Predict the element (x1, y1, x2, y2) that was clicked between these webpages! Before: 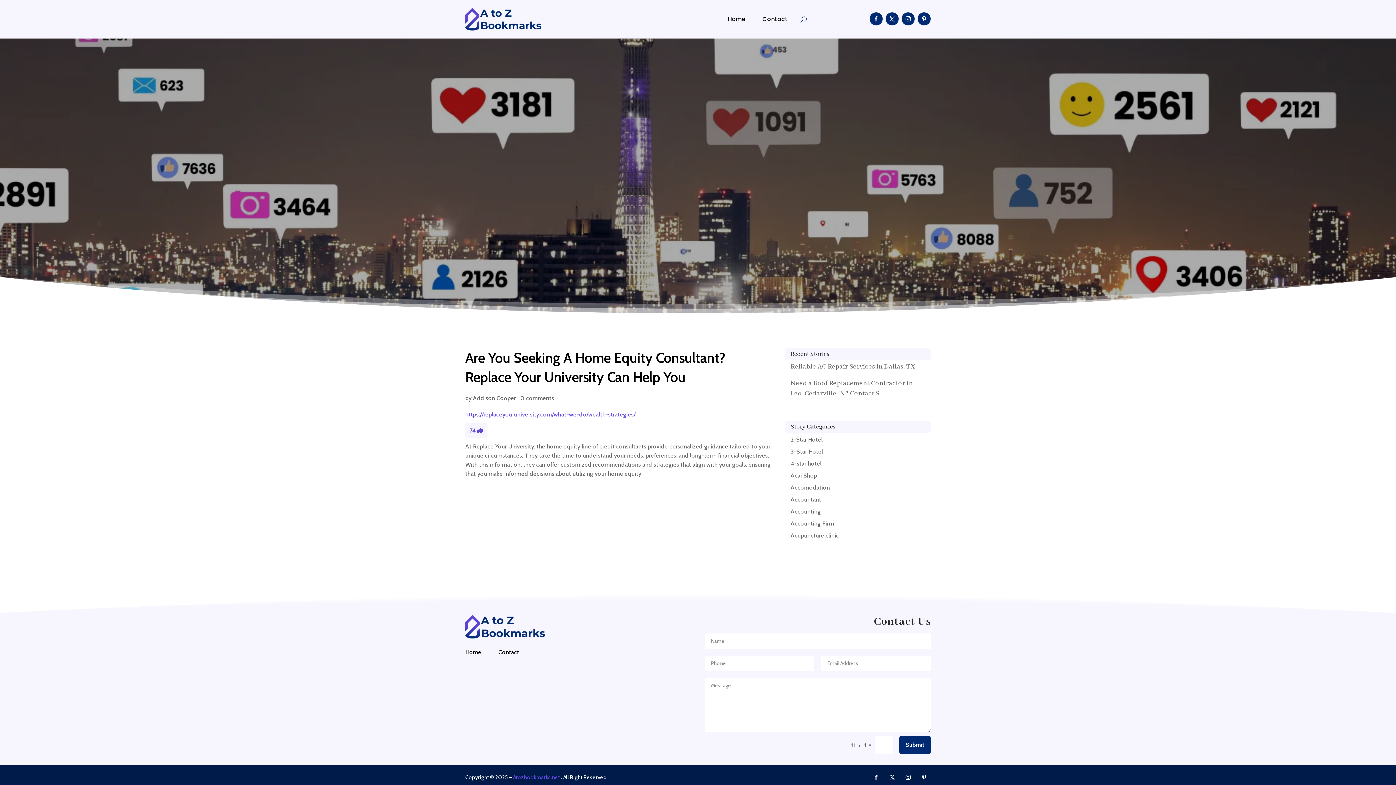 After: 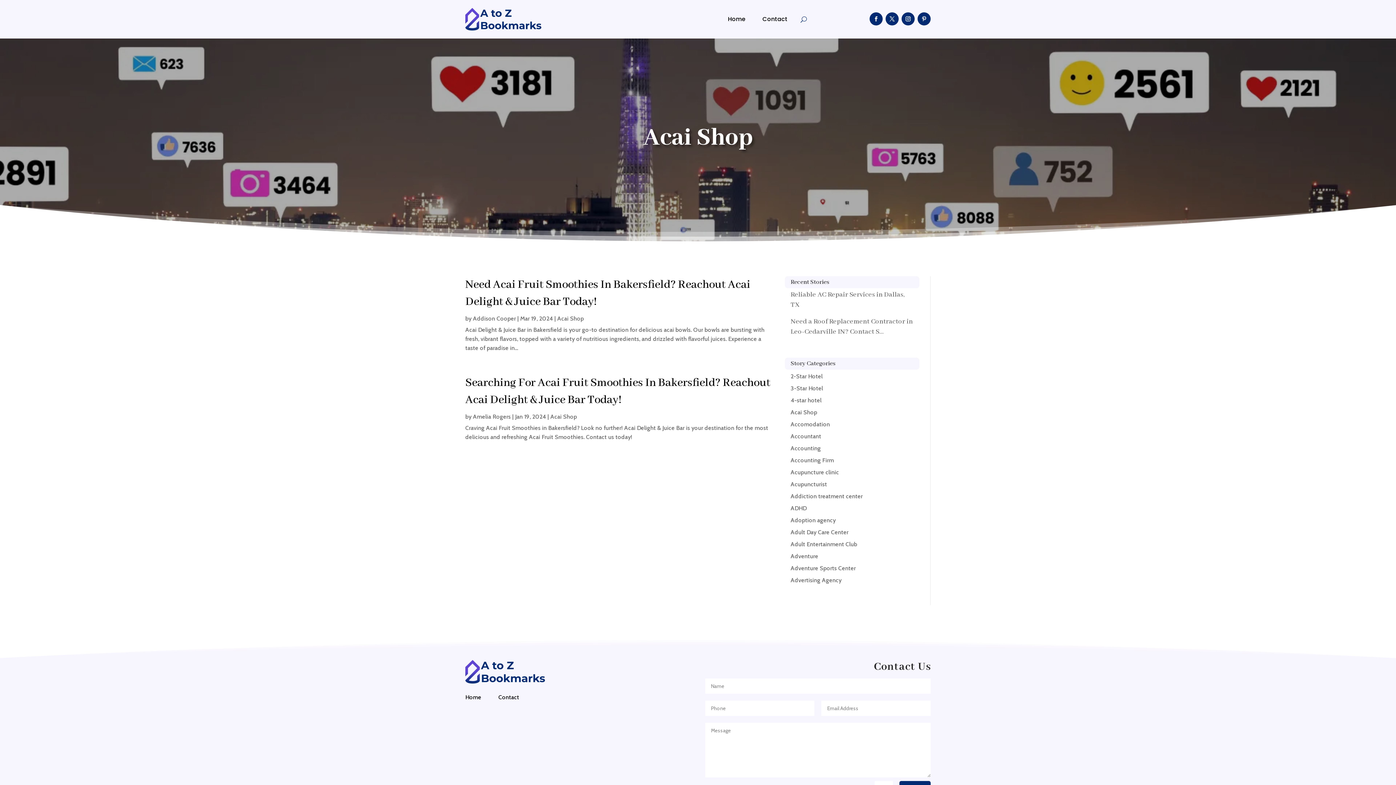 Action: label: Acai Shop bbox: (790, 472, 817, 479)